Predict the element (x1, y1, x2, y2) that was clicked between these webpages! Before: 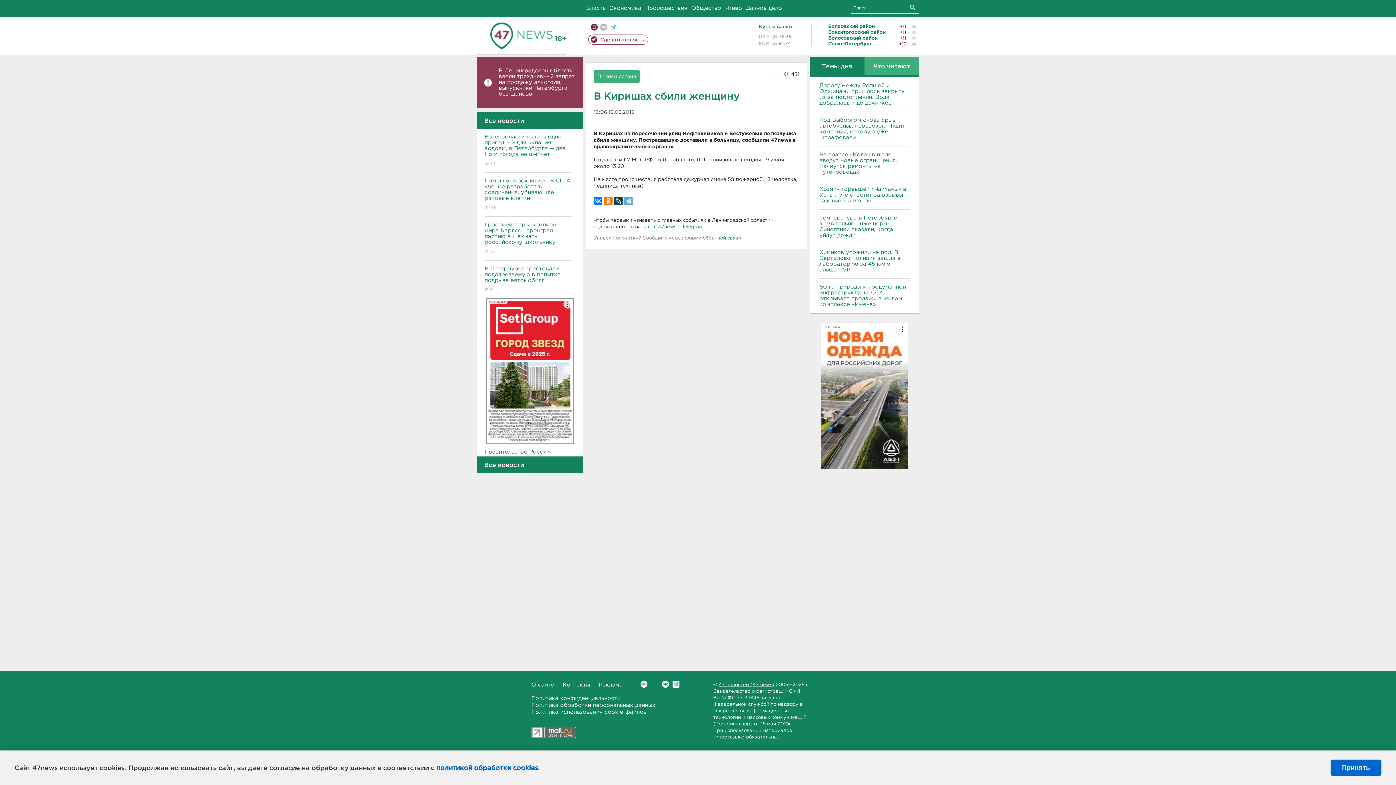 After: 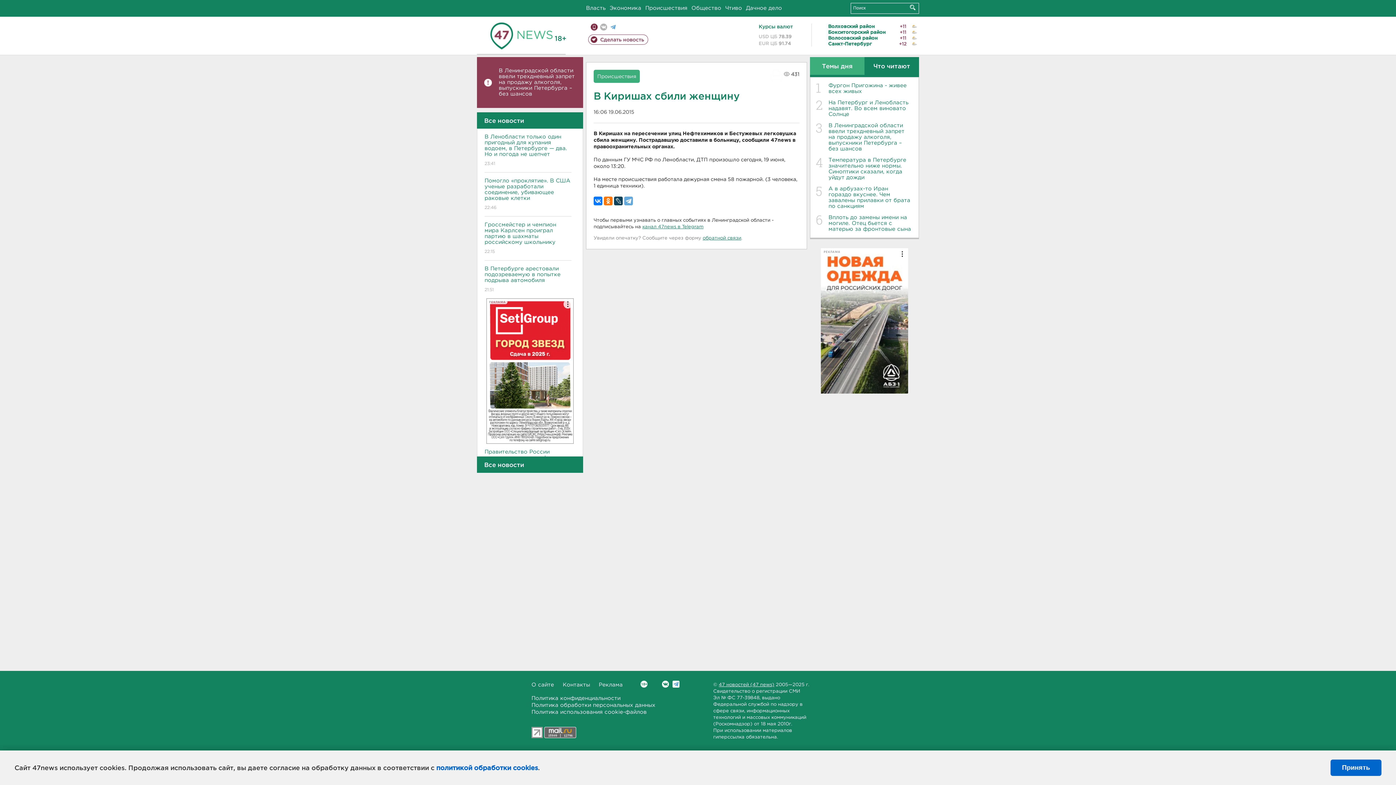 Action: bbox: (864, 57, 919, 74) label: Что читают